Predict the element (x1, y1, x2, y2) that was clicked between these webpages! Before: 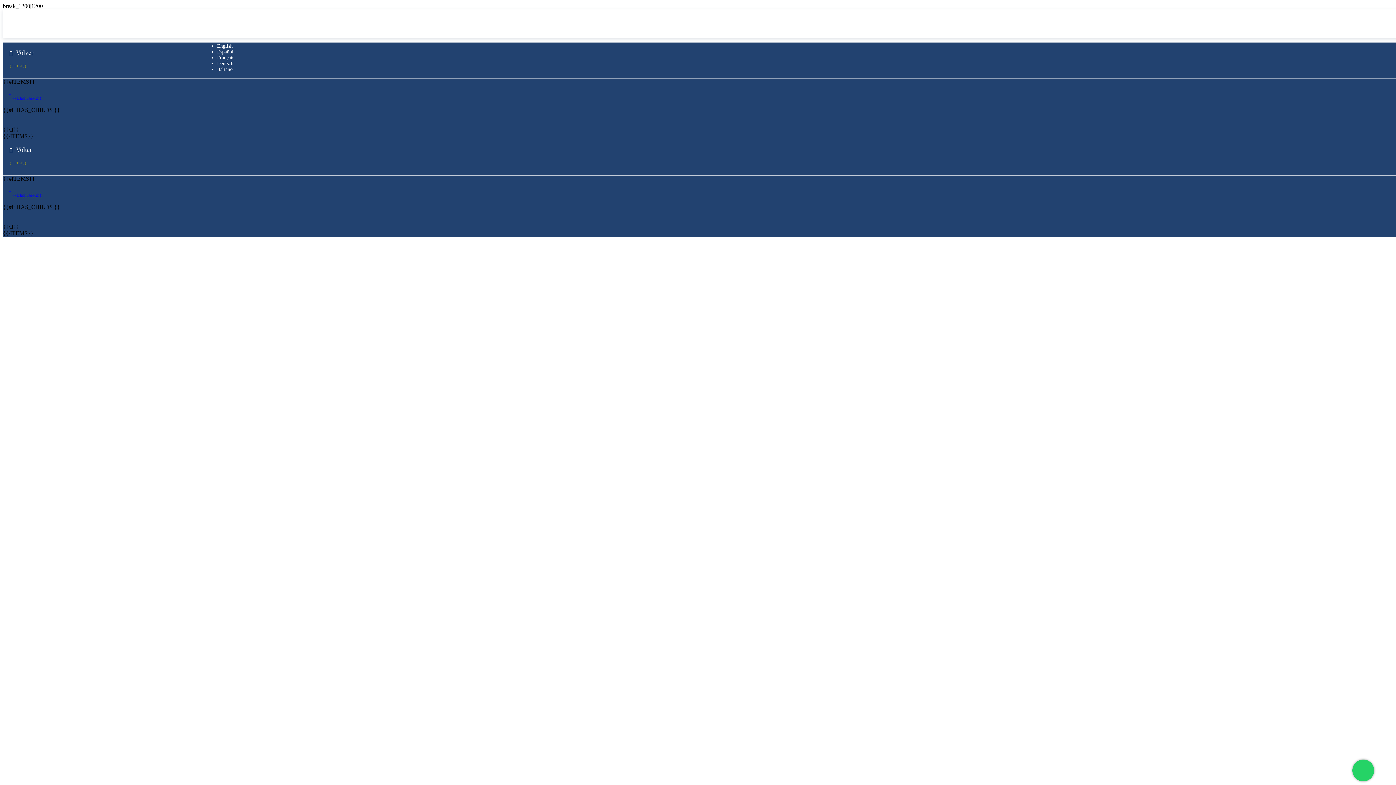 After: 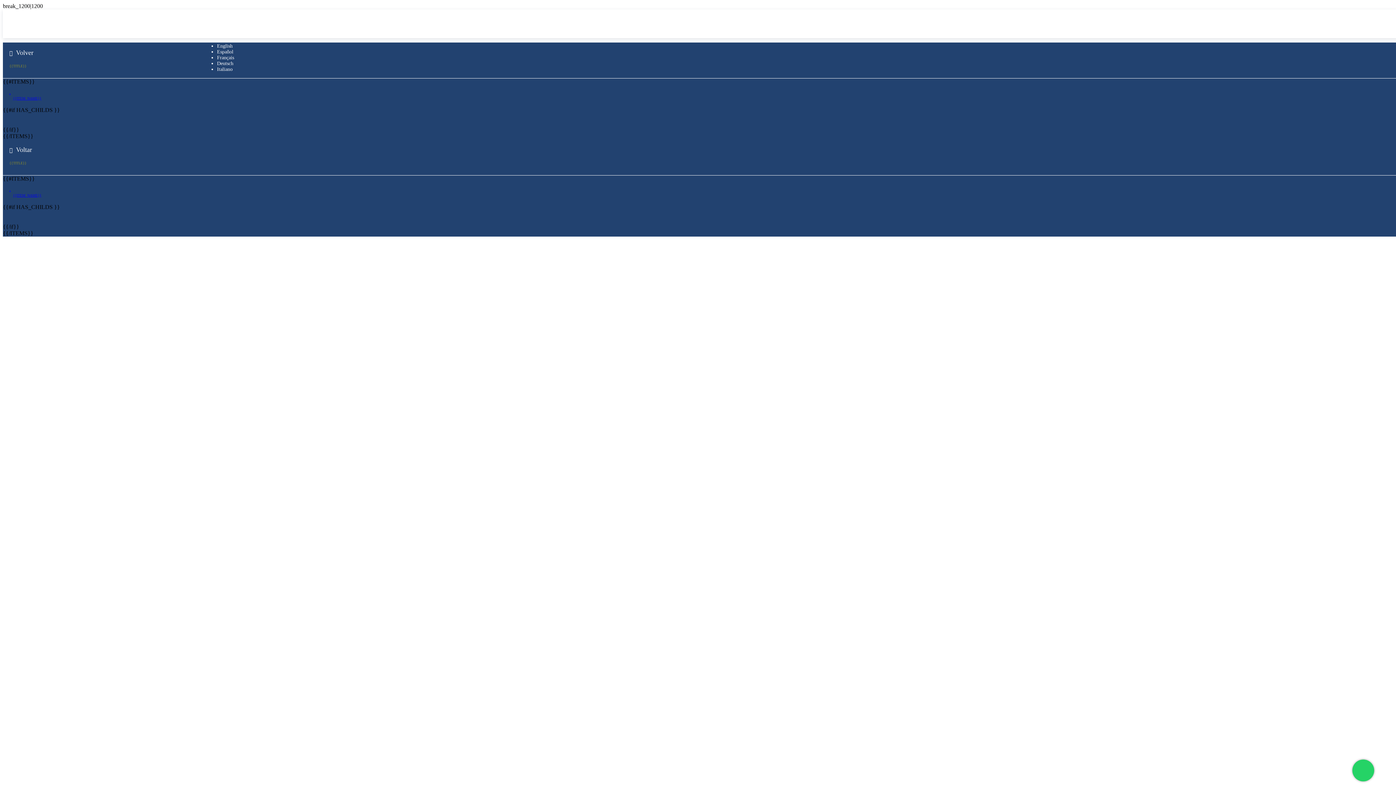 Action: bbox: (2, 182, 1399, 204) label: {{ITEM_NAME}}